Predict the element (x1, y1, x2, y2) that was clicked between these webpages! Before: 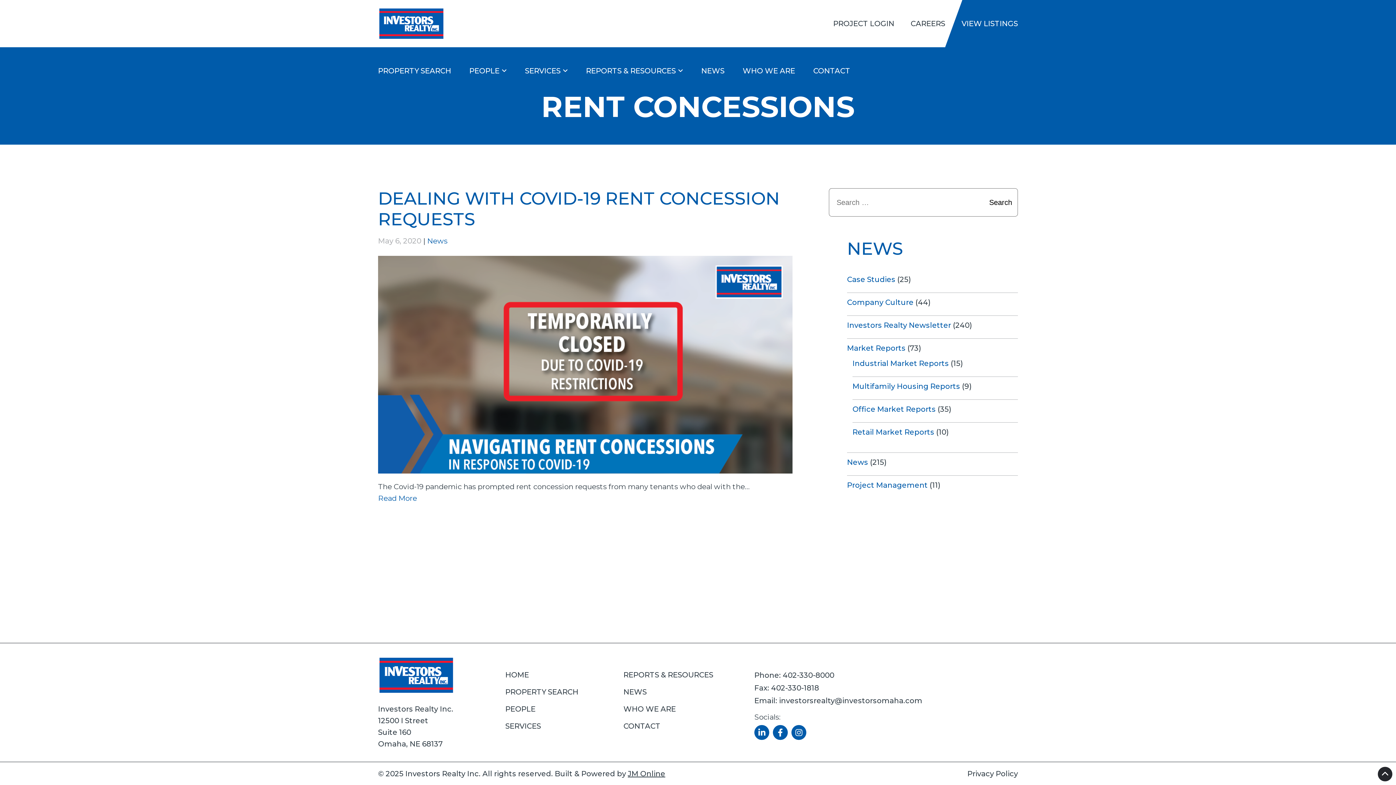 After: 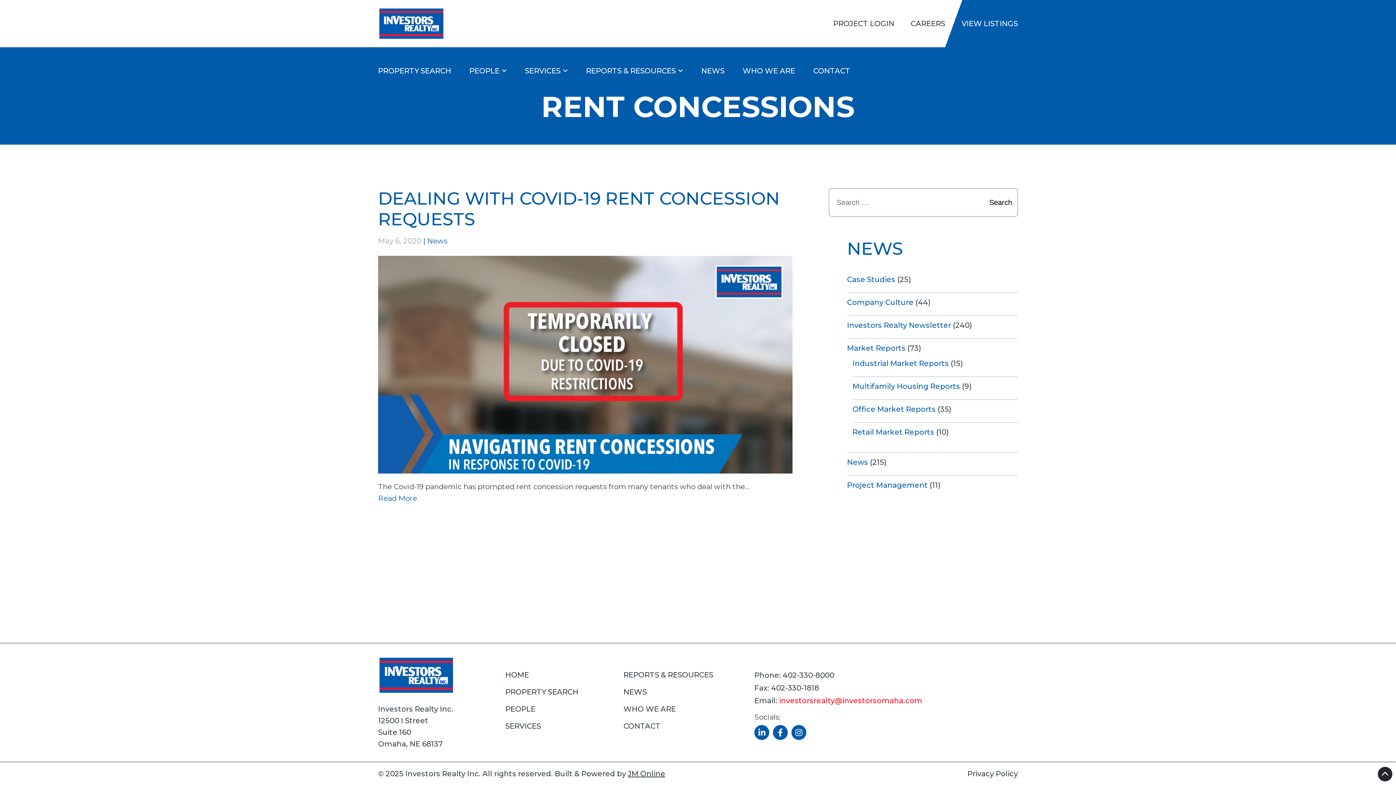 Action: label: investorsrealty@investorsomaha.com bbox: (779, 696, 922, 705)